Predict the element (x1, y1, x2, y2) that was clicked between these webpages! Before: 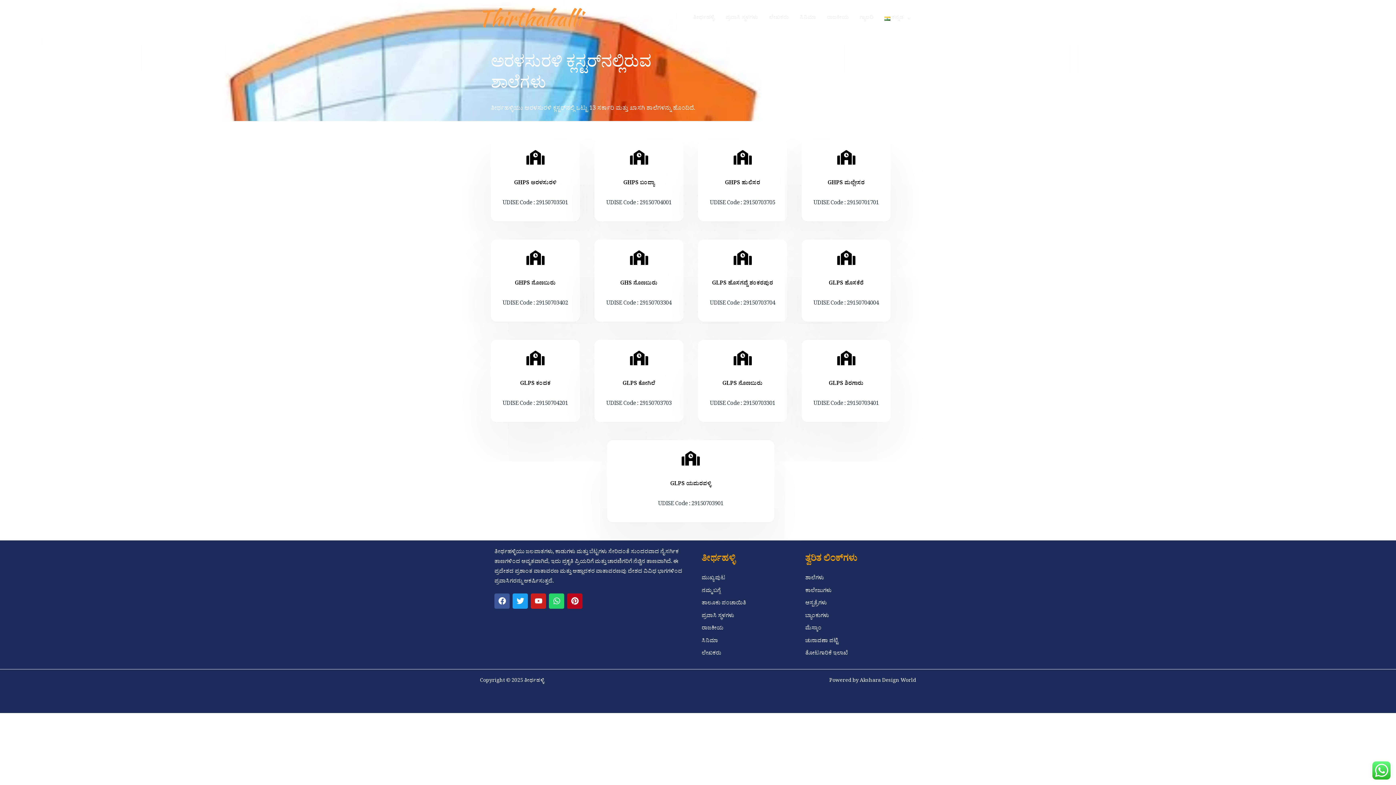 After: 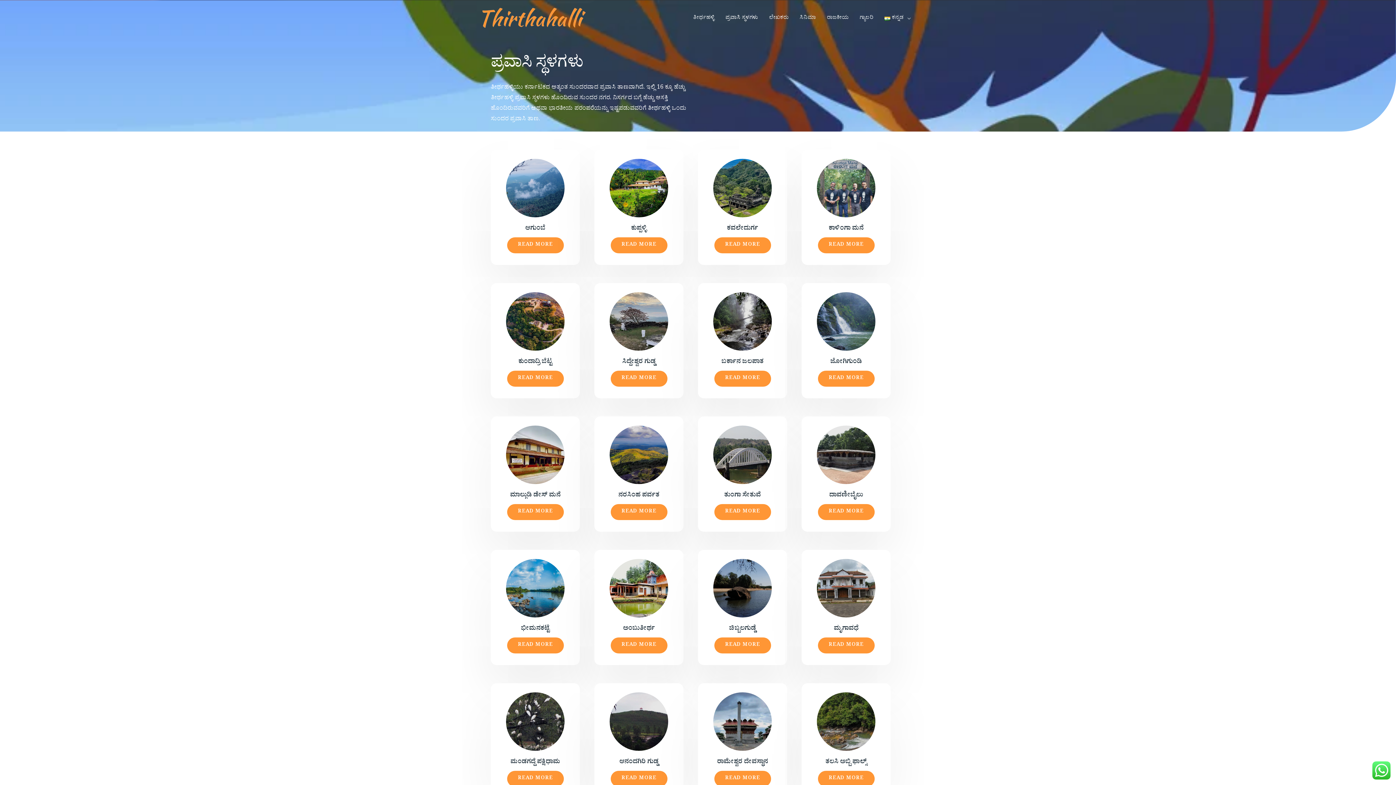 Action: bbox: (720, 5, 763, 31) label: ಪ್ರವಾಸಿ ಸ್ಥಳಗಳು